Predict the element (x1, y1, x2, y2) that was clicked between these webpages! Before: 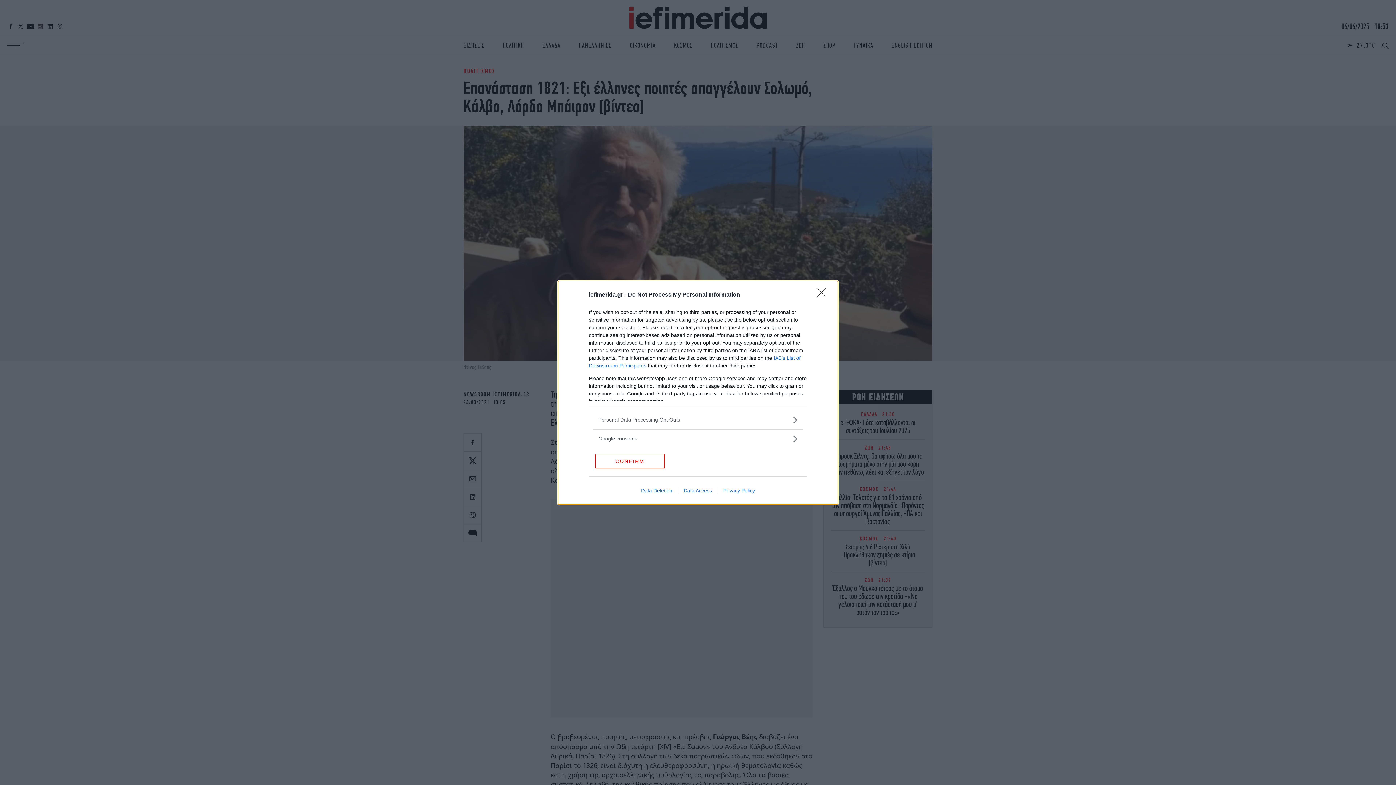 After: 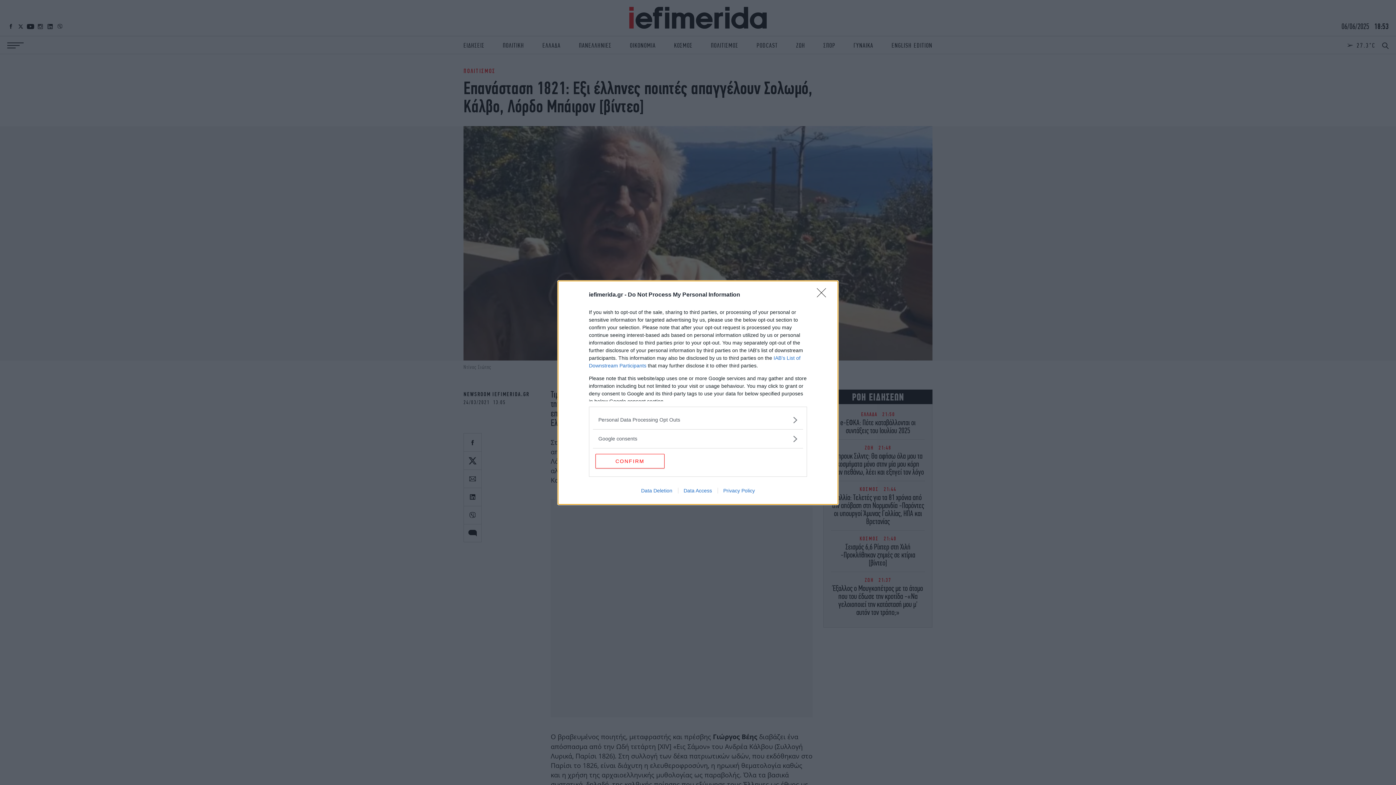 Action: label: Data Deletion bbox: (635, 487, 678, 493)